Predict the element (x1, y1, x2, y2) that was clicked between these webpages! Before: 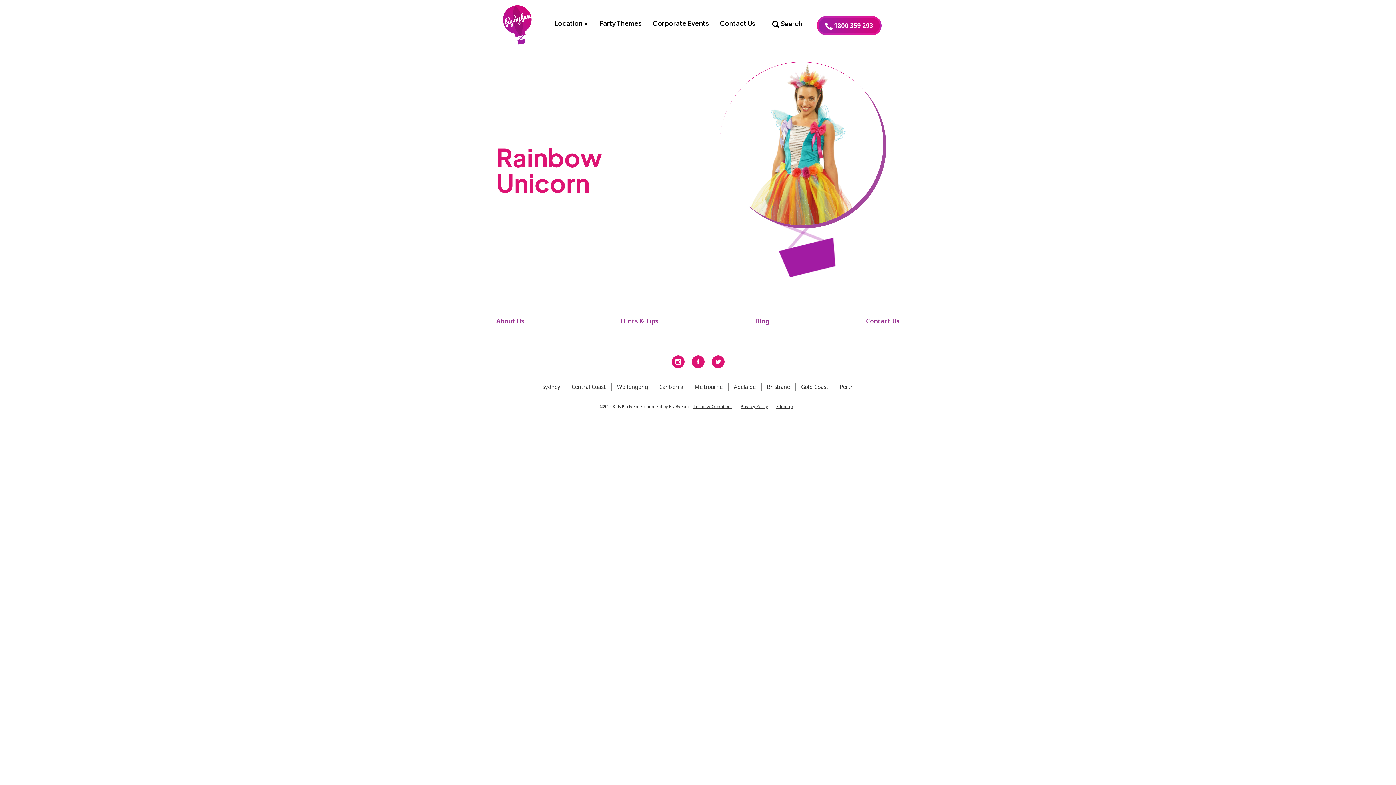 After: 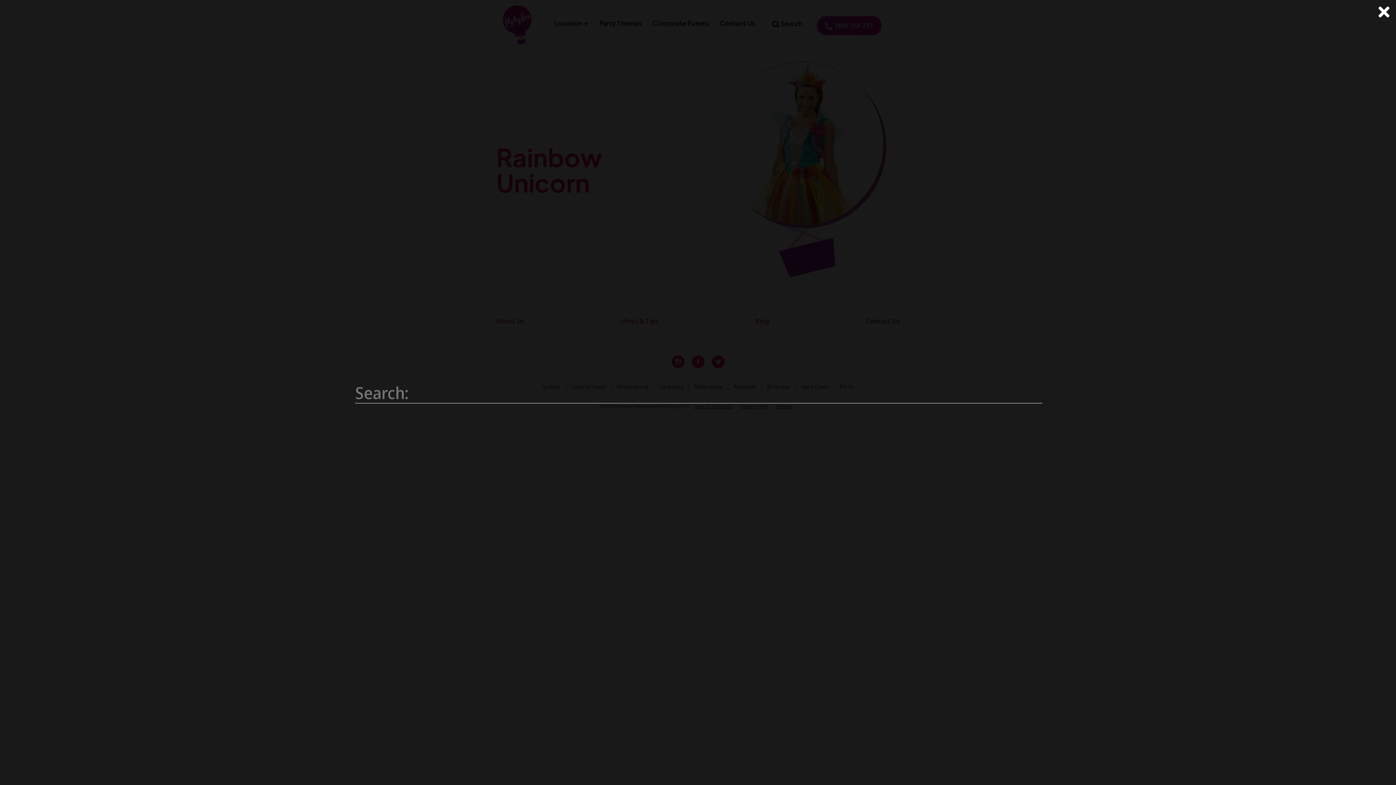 Action: bbox: (772, 19, 802, 27) label:  Search